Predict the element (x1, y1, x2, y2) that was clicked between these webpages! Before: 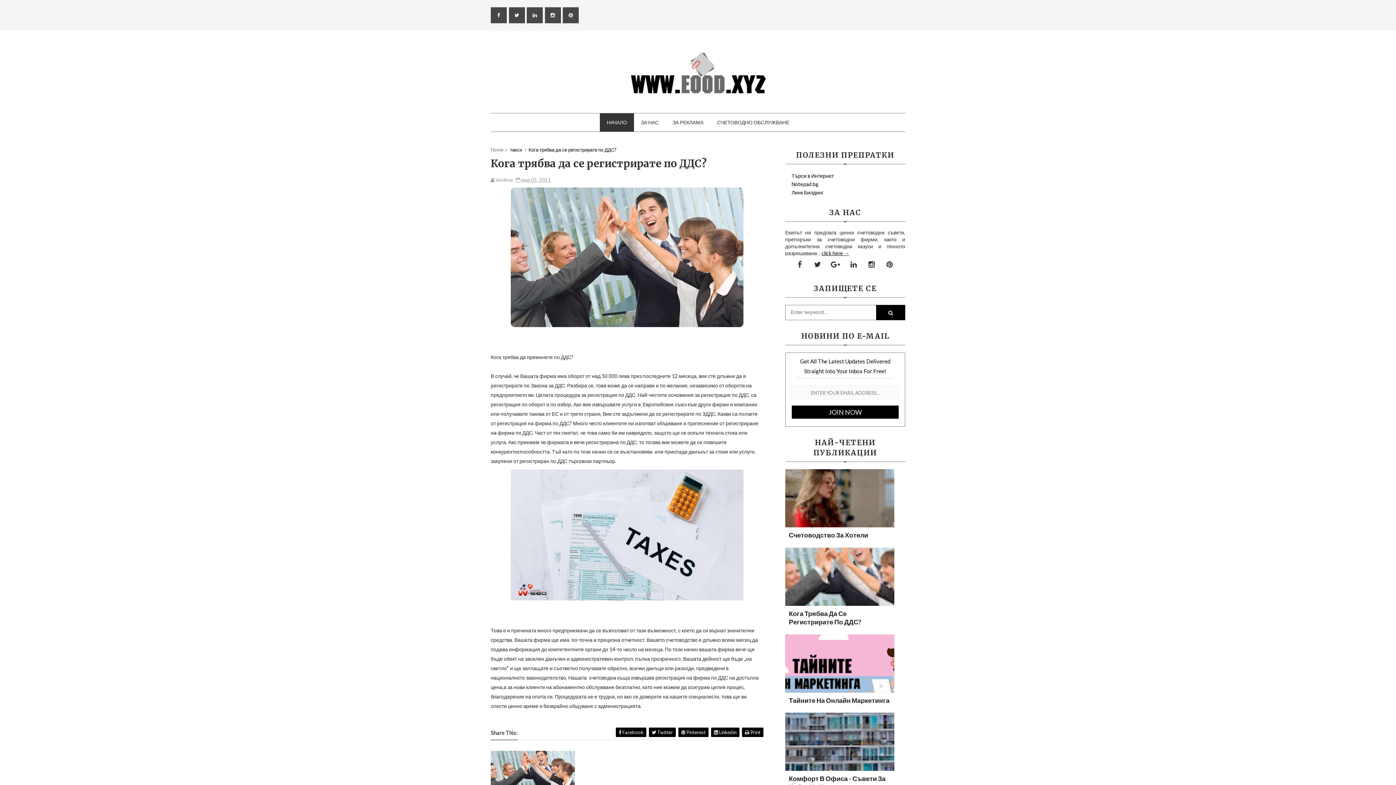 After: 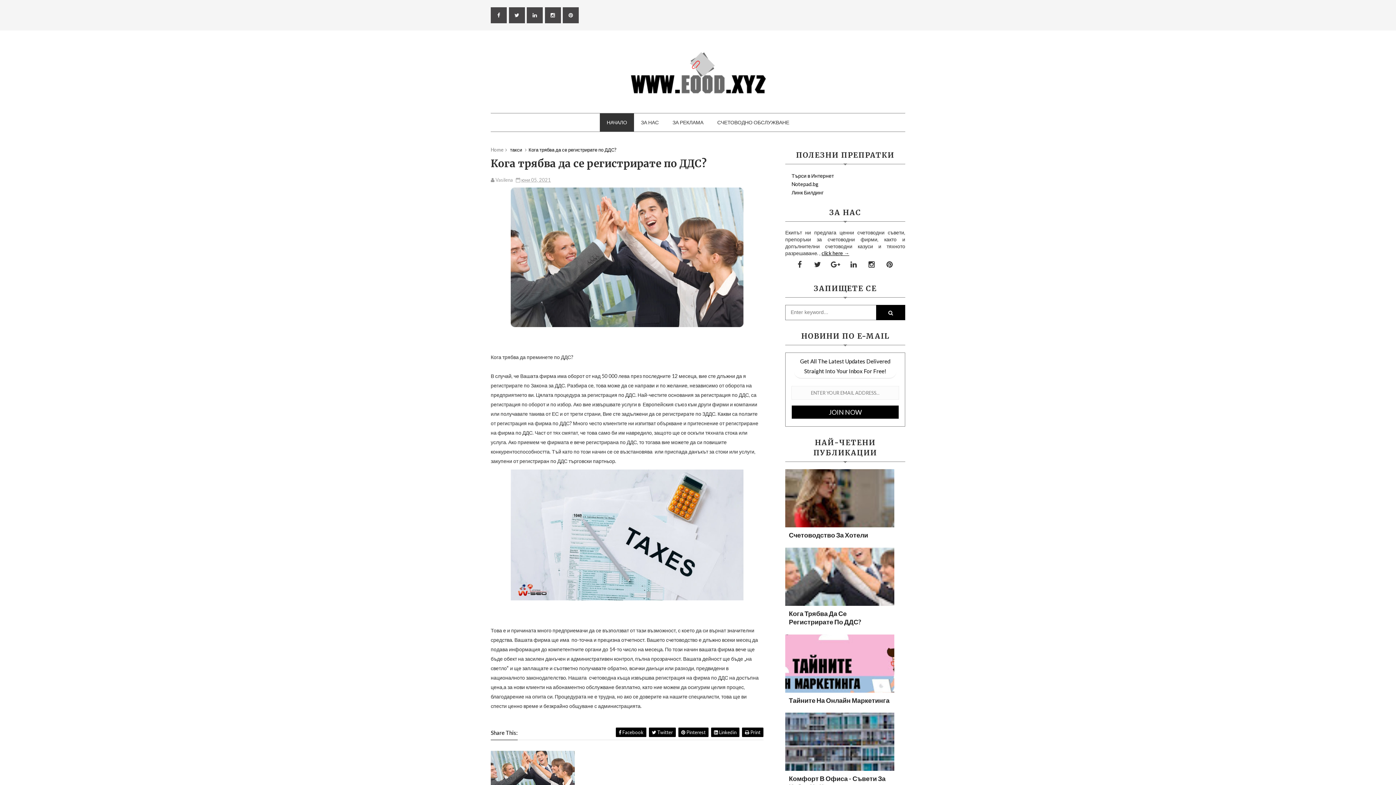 Action: bbox: (881, 256, 897, 272)